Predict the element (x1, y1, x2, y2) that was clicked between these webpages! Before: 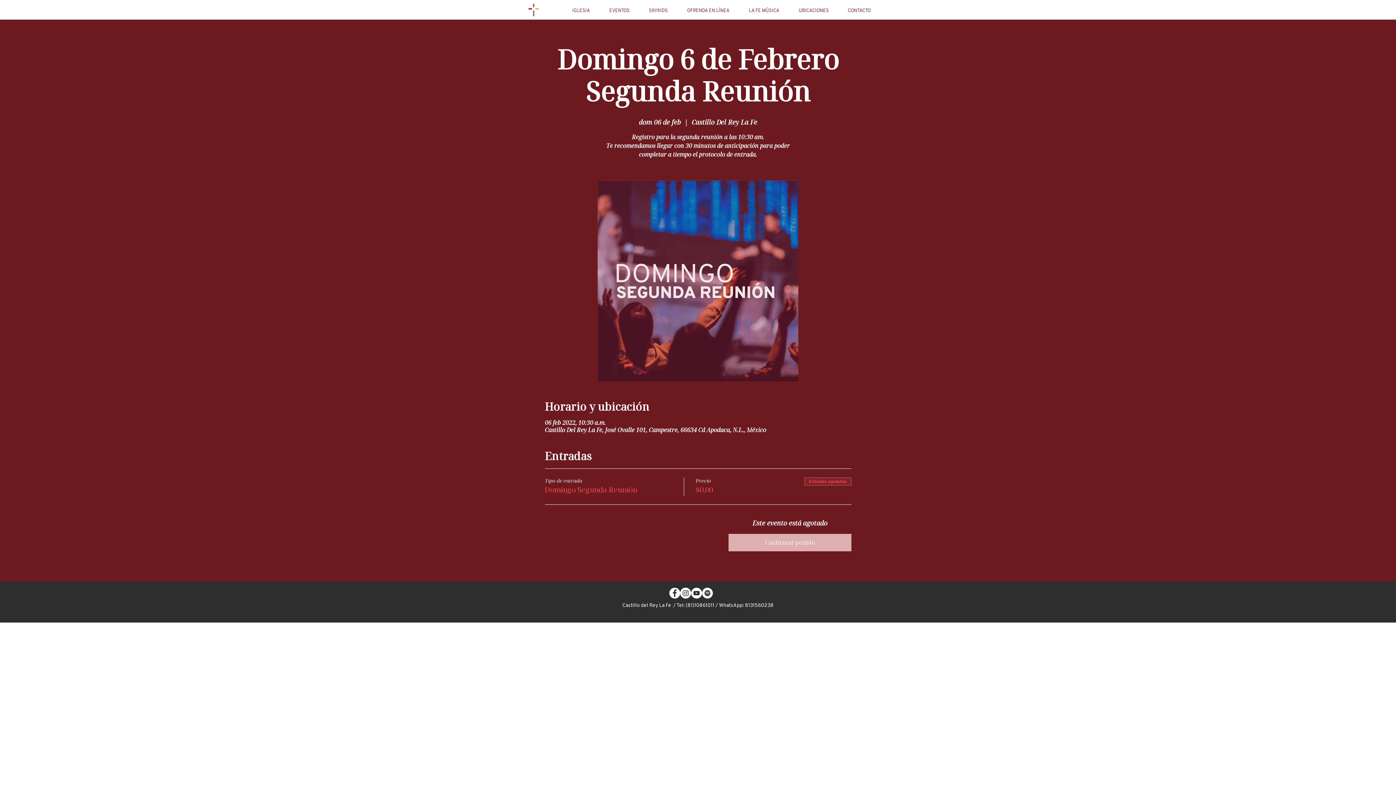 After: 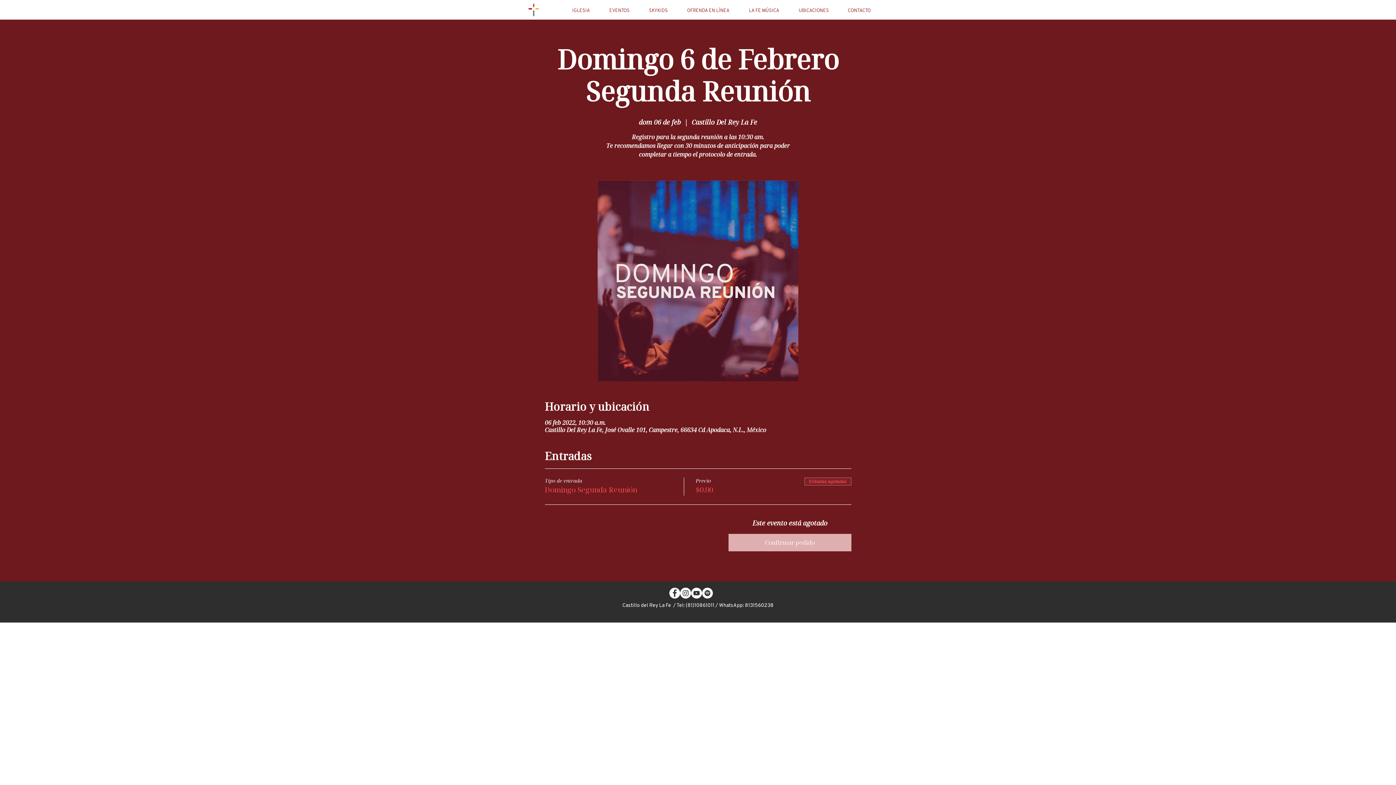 Action: bbox: (702, 587, 713, 598) label: Spotify - círculo blanco